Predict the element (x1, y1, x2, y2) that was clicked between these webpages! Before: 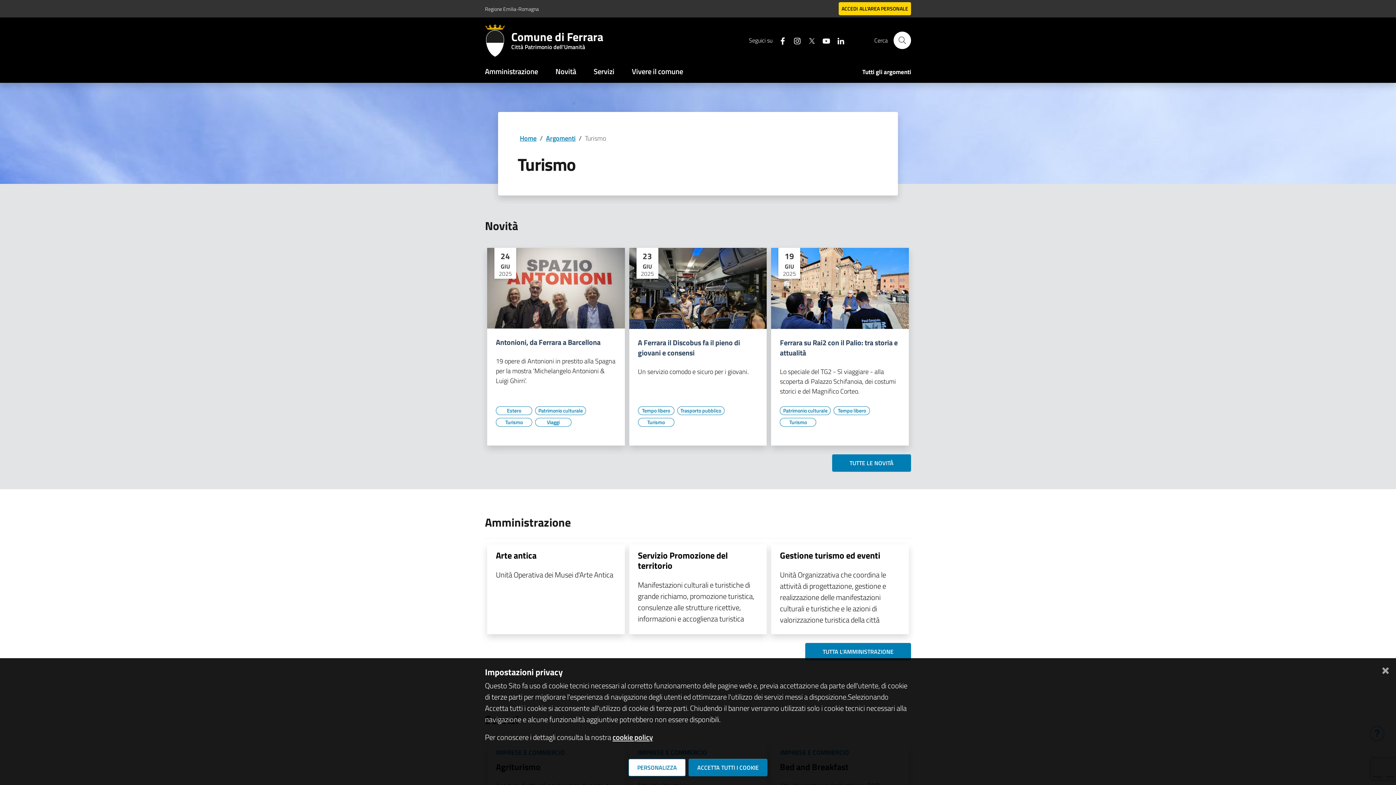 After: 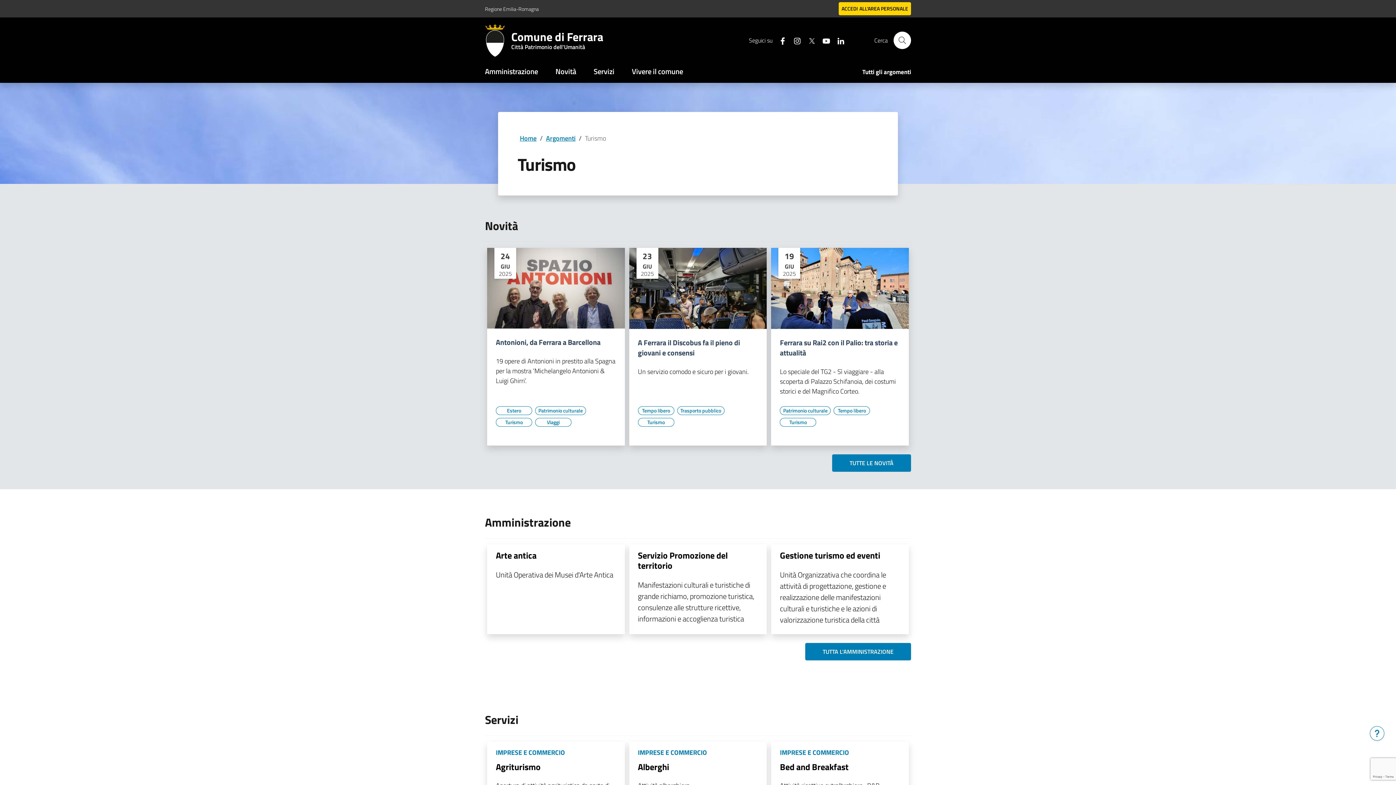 Action: label: Chiudi bbox: (1375, 658, 1396, 680)